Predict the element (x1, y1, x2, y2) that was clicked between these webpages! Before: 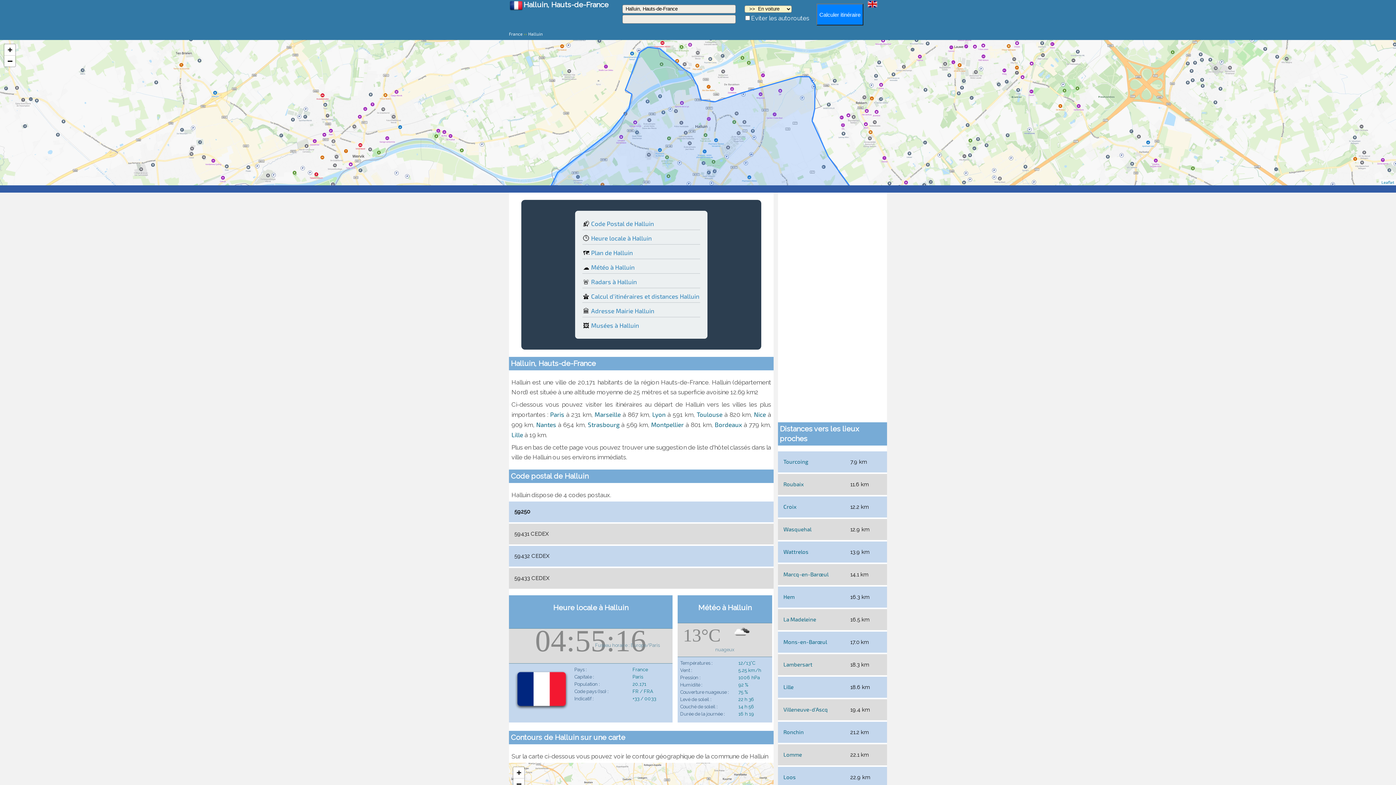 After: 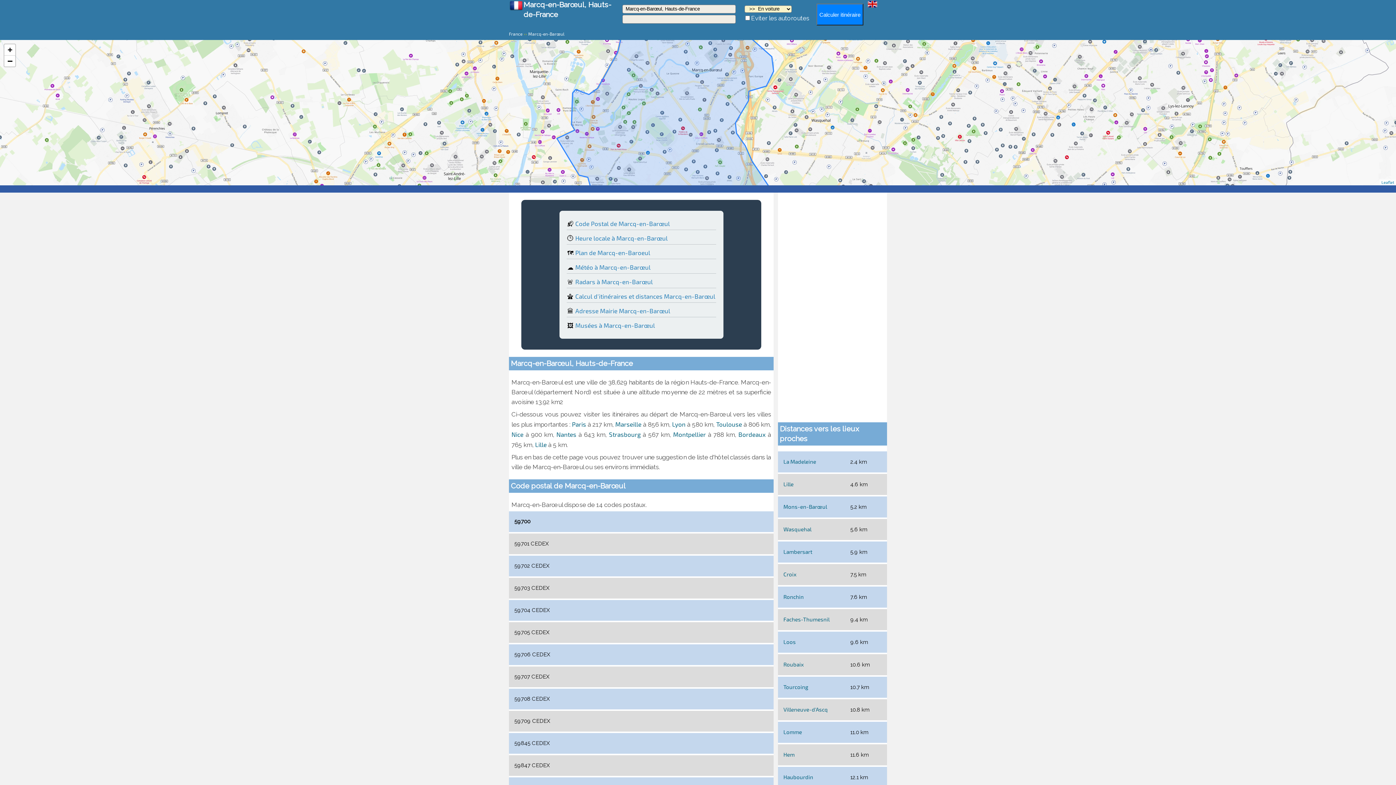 Action: label: Marcq-en-Barœul bbox: (783, 571, 828, 577)